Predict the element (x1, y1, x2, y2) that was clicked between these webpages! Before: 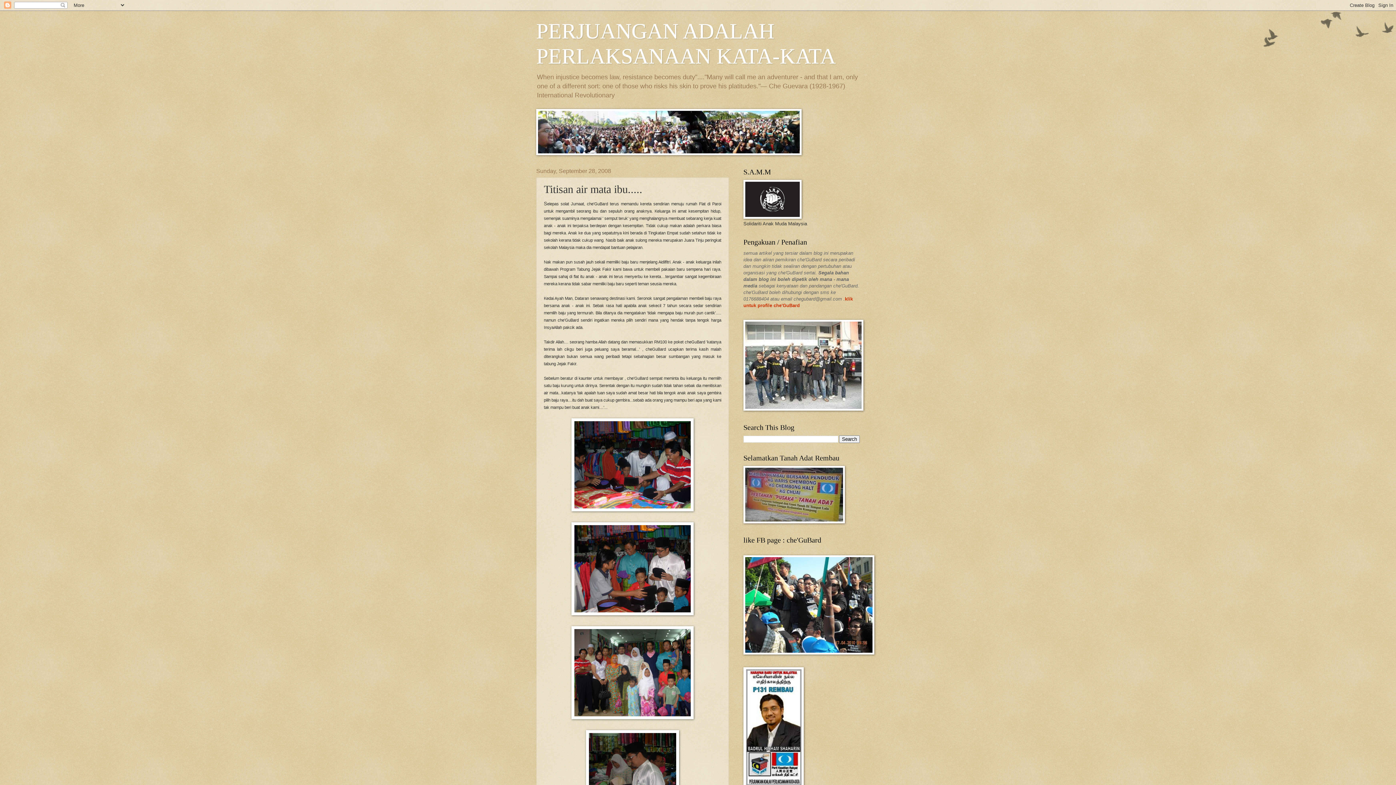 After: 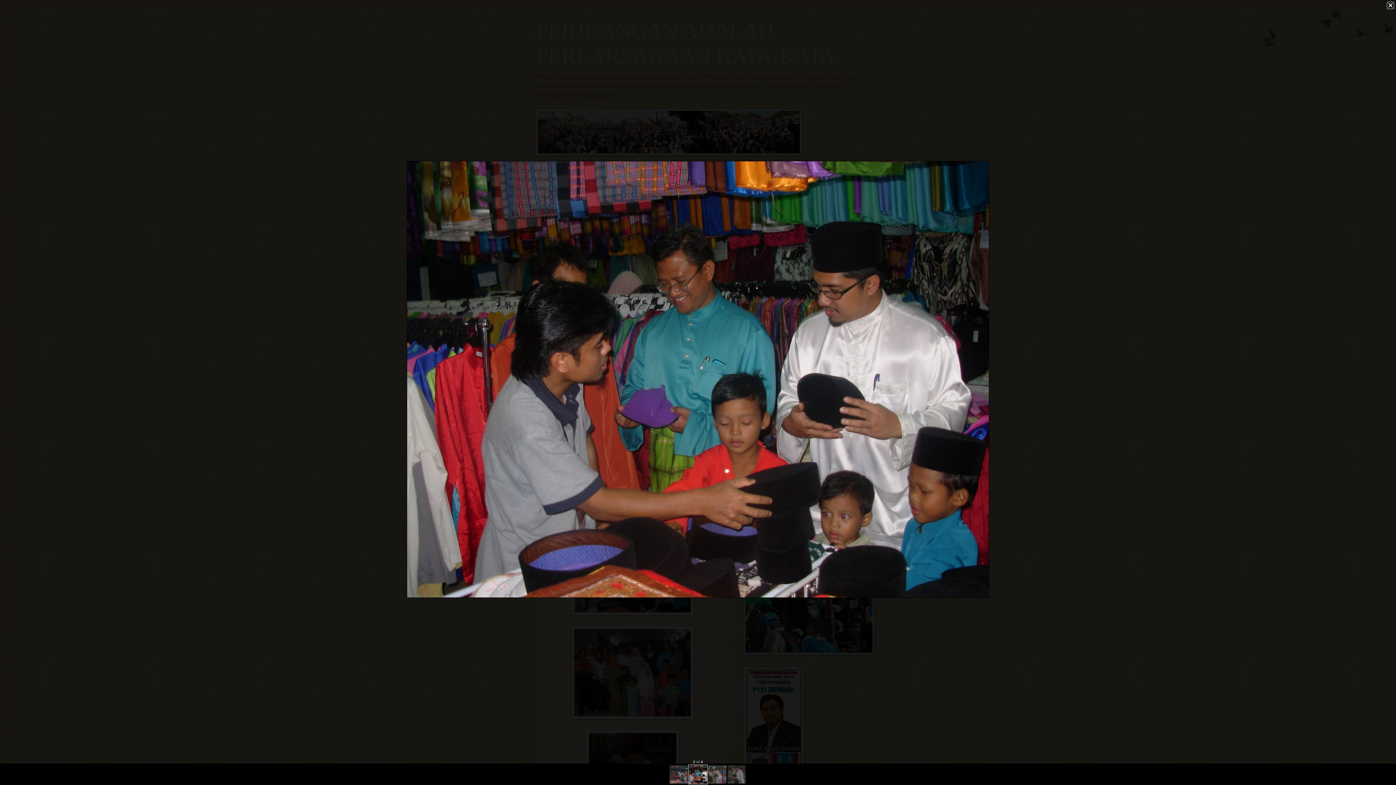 Action: bbox: (544, 522, 721, 615)